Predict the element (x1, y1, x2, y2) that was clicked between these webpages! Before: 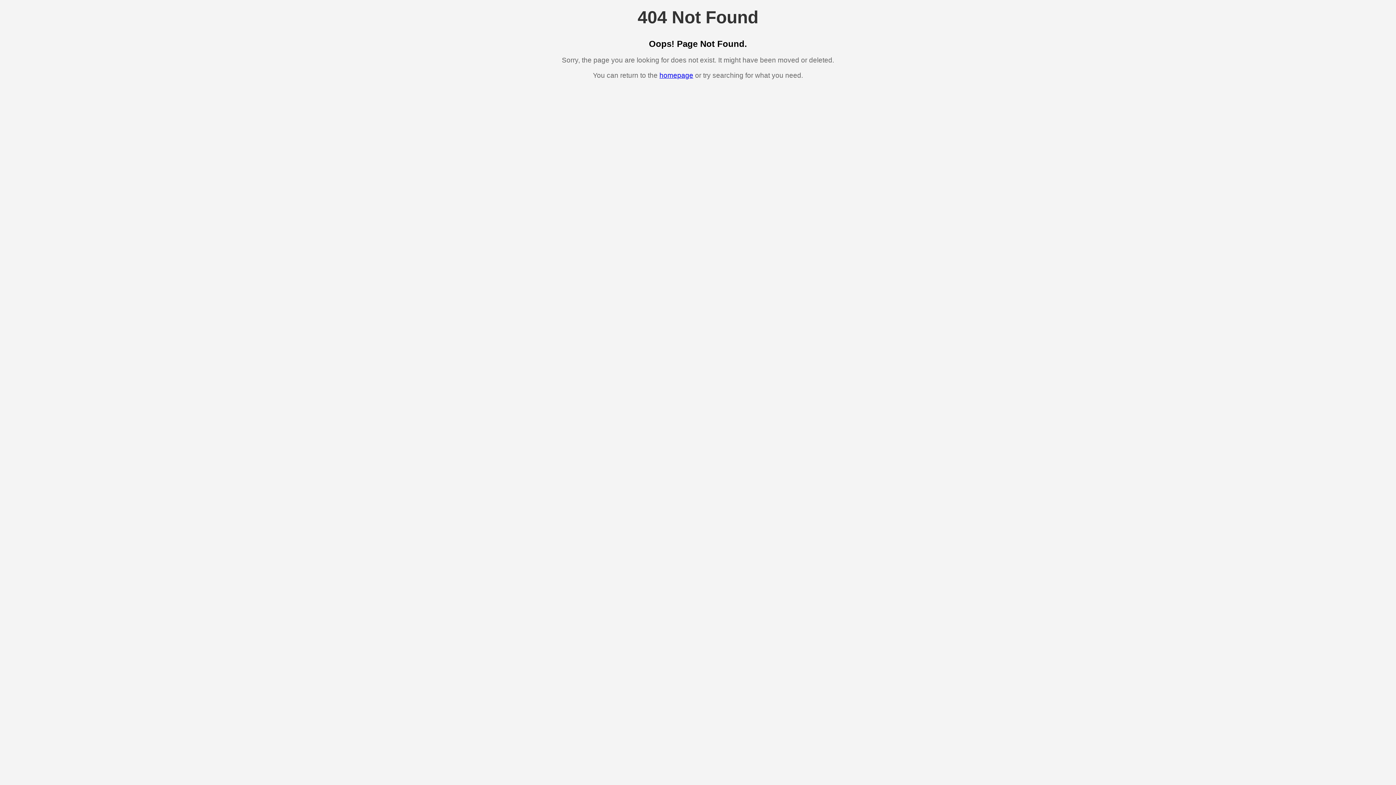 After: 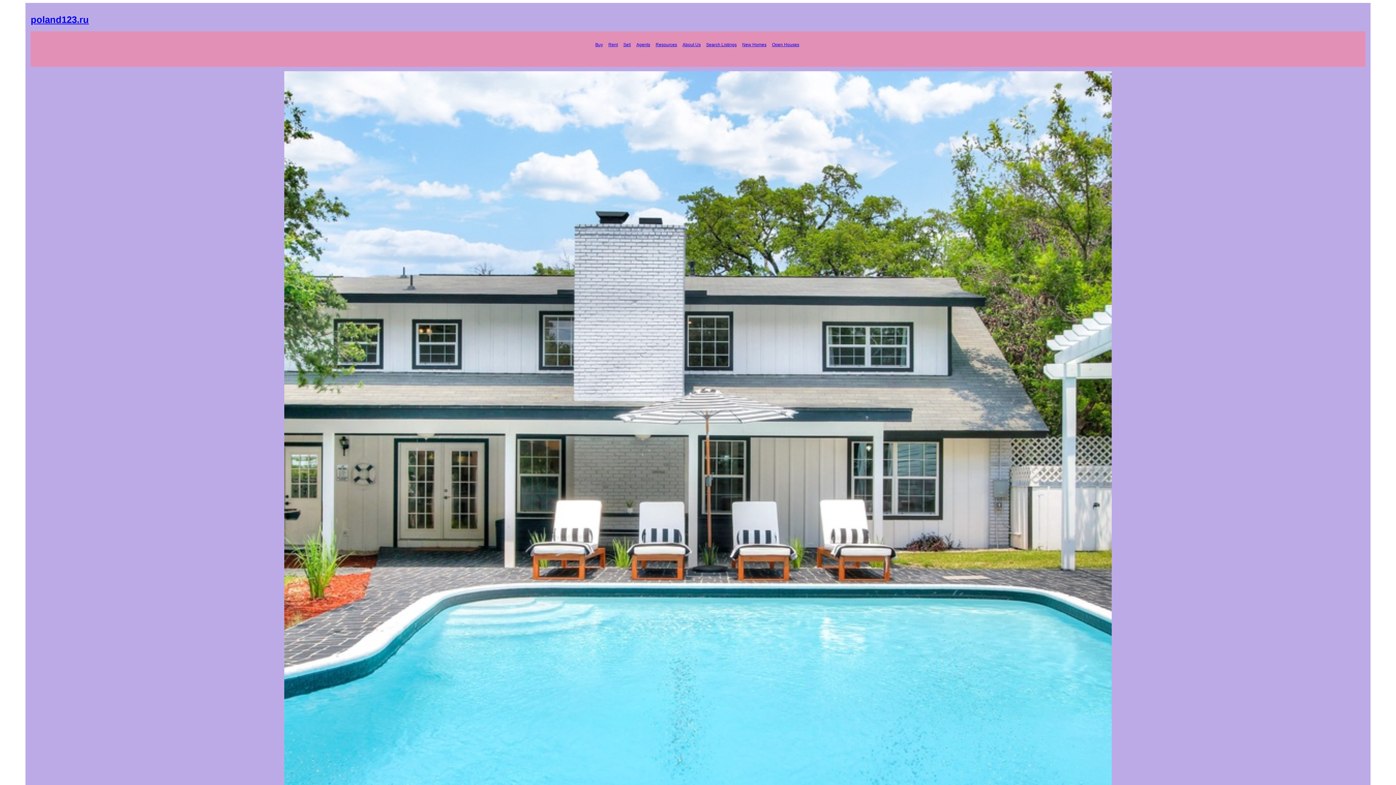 Action: label: homepage bbox: (659, 71, 693, 79)